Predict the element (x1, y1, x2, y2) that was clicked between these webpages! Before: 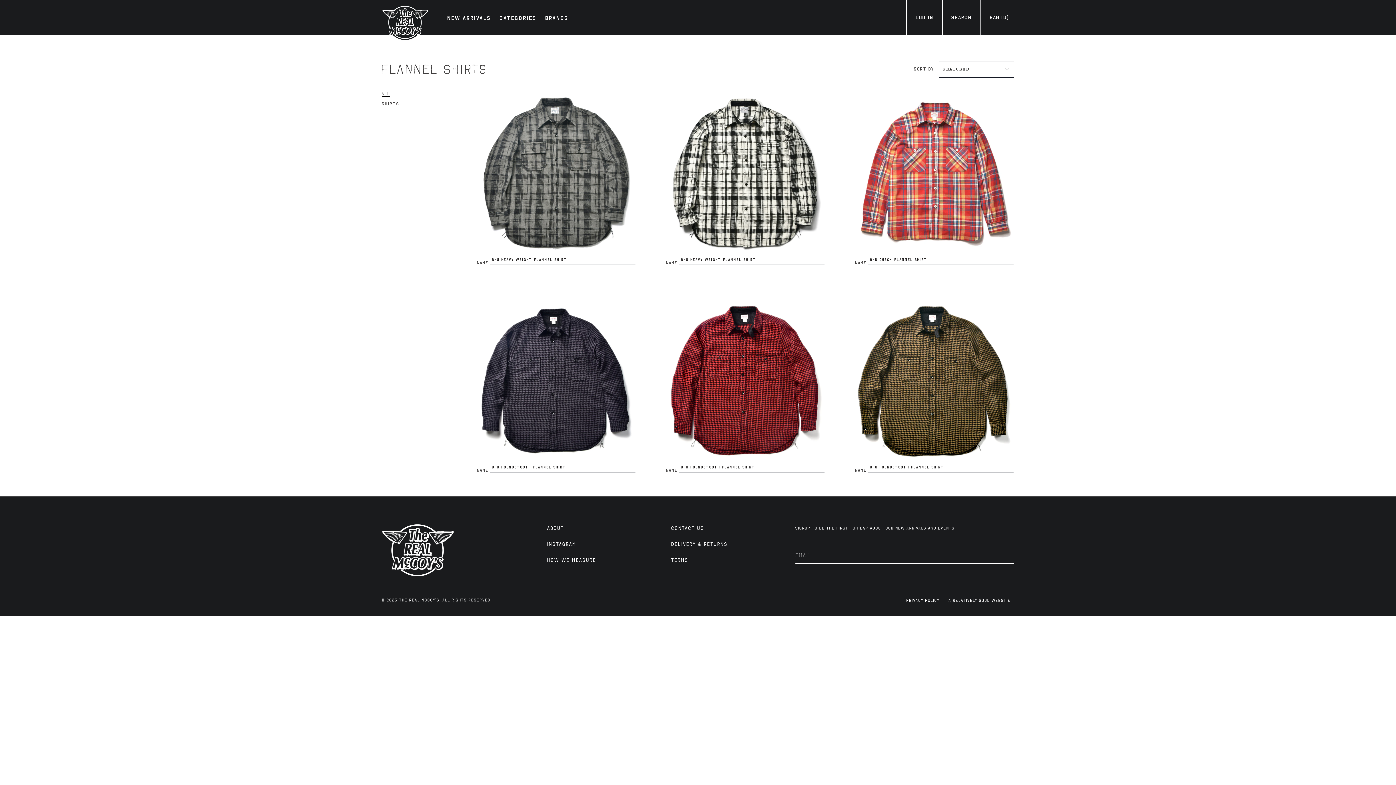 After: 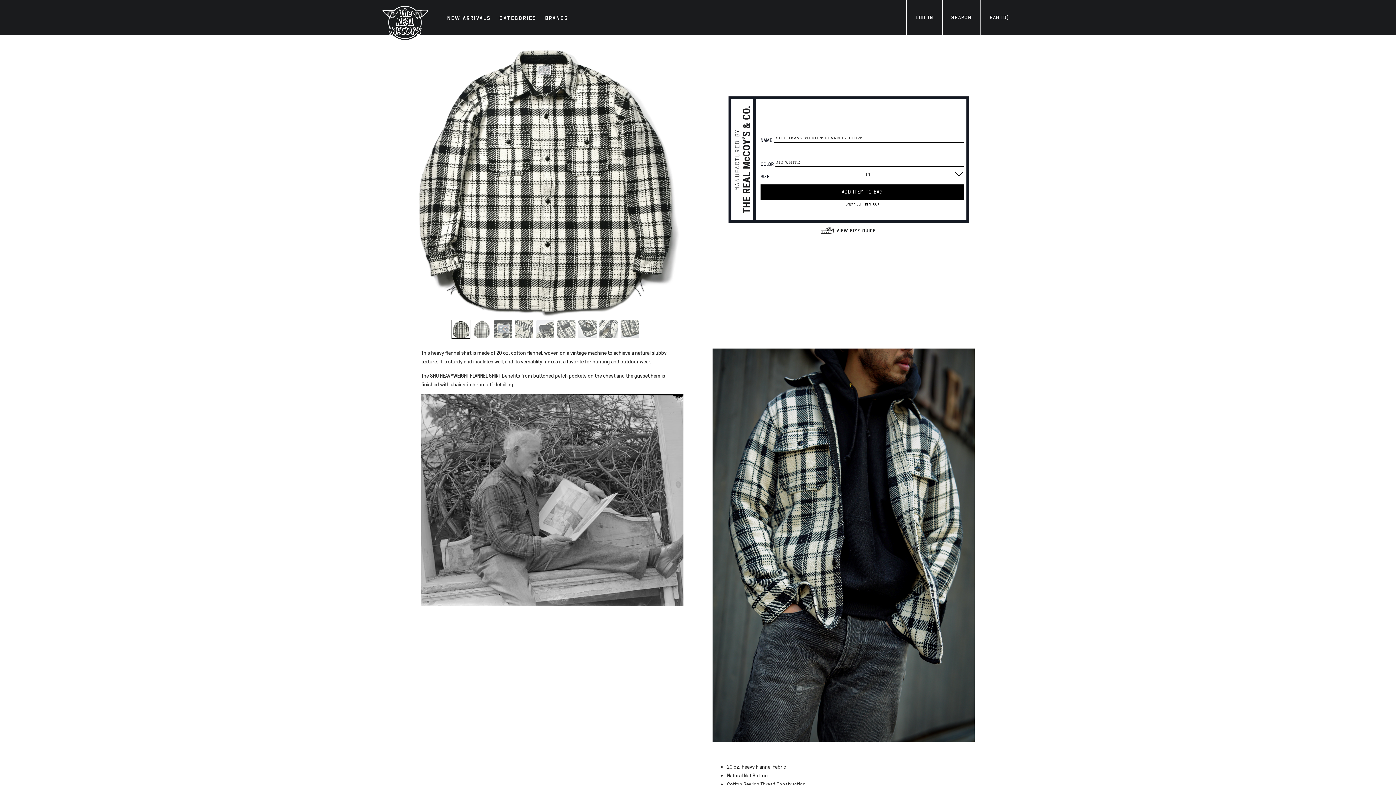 Action: bbox: (665, 93, 825, 288) label: Name
8HU HEAVY WEIGHT FLANNEL SHIRT